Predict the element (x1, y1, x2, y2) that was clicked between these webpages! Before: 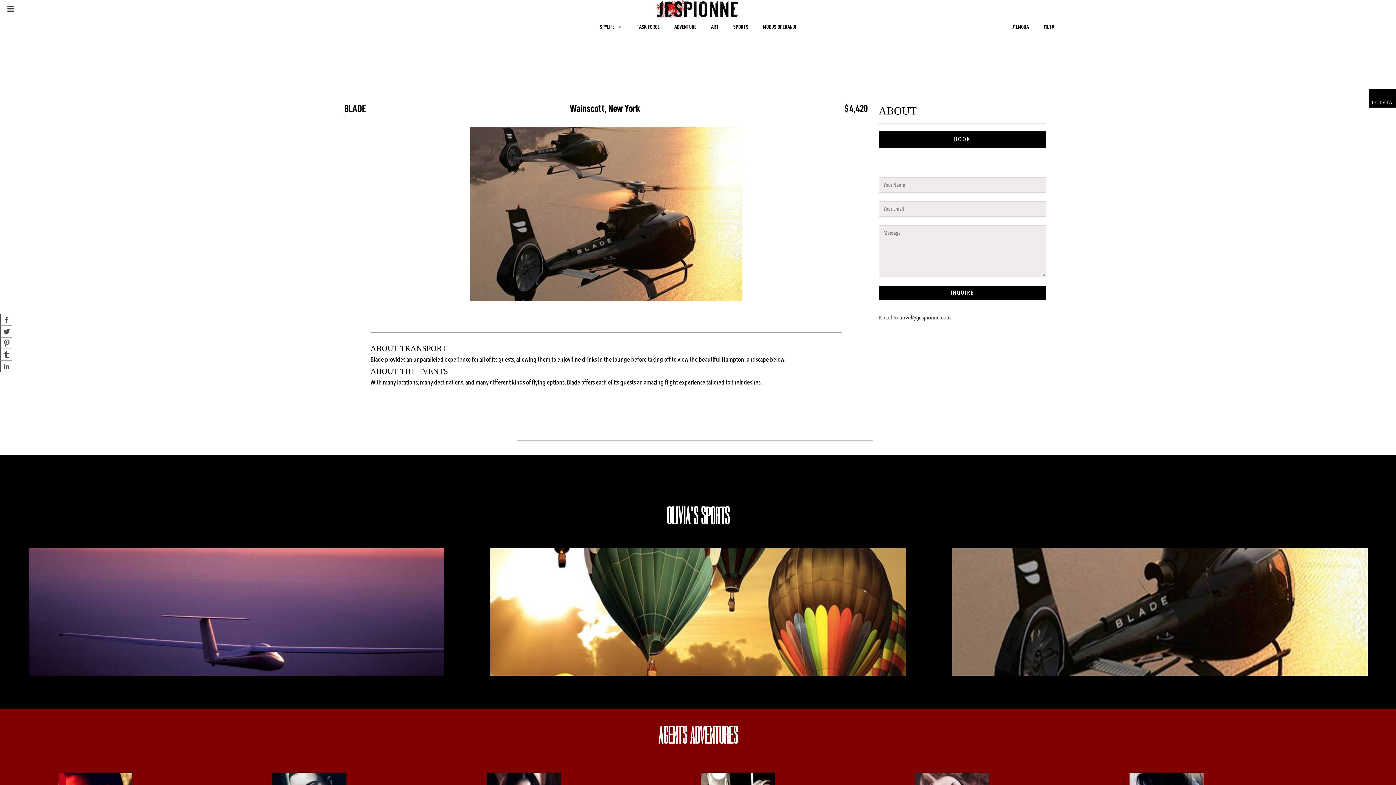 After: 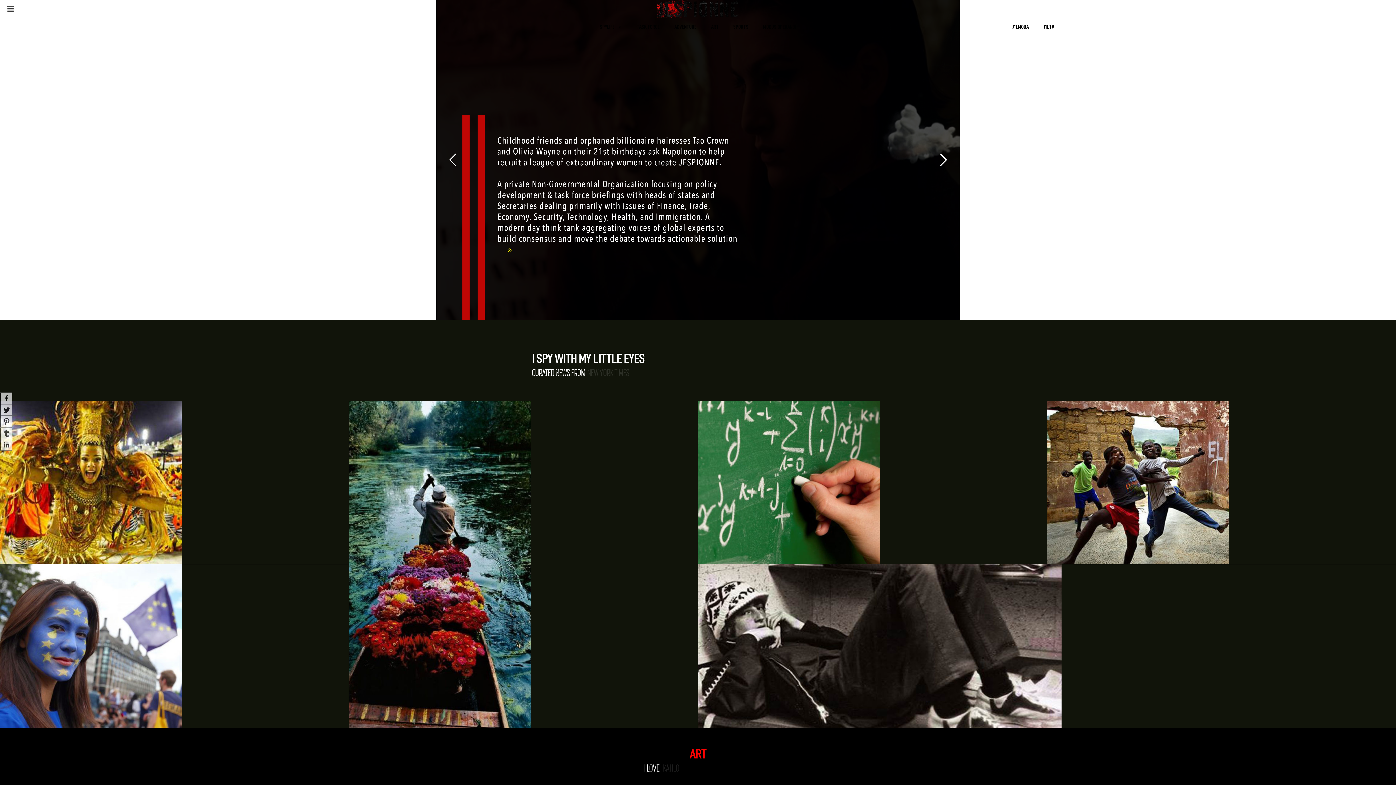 Action: bbox: (383, 28, 443, 34)